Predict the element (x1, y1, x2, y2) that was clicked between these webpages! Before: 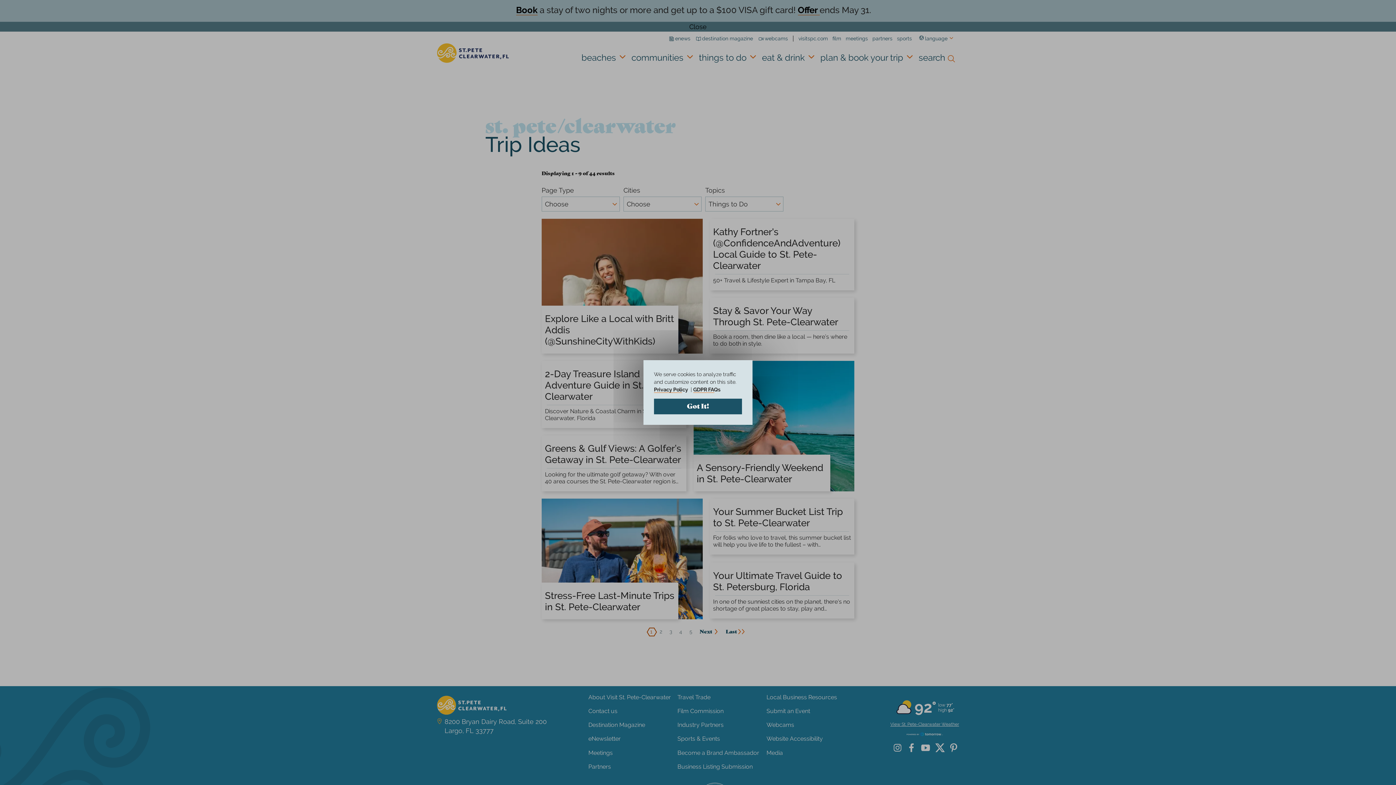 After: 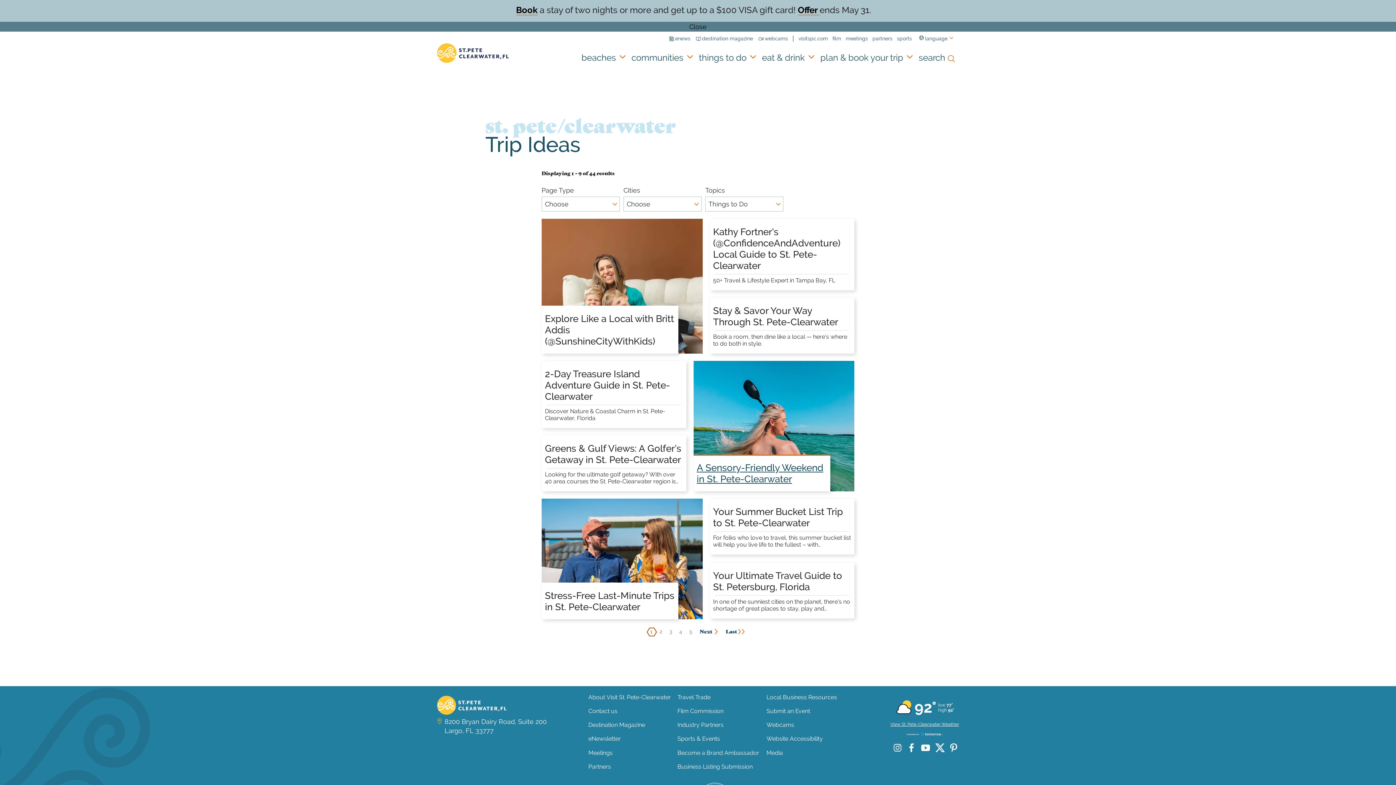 Action: label: got it - dismiss cookie message bbox: (654, 398, 742, 414)